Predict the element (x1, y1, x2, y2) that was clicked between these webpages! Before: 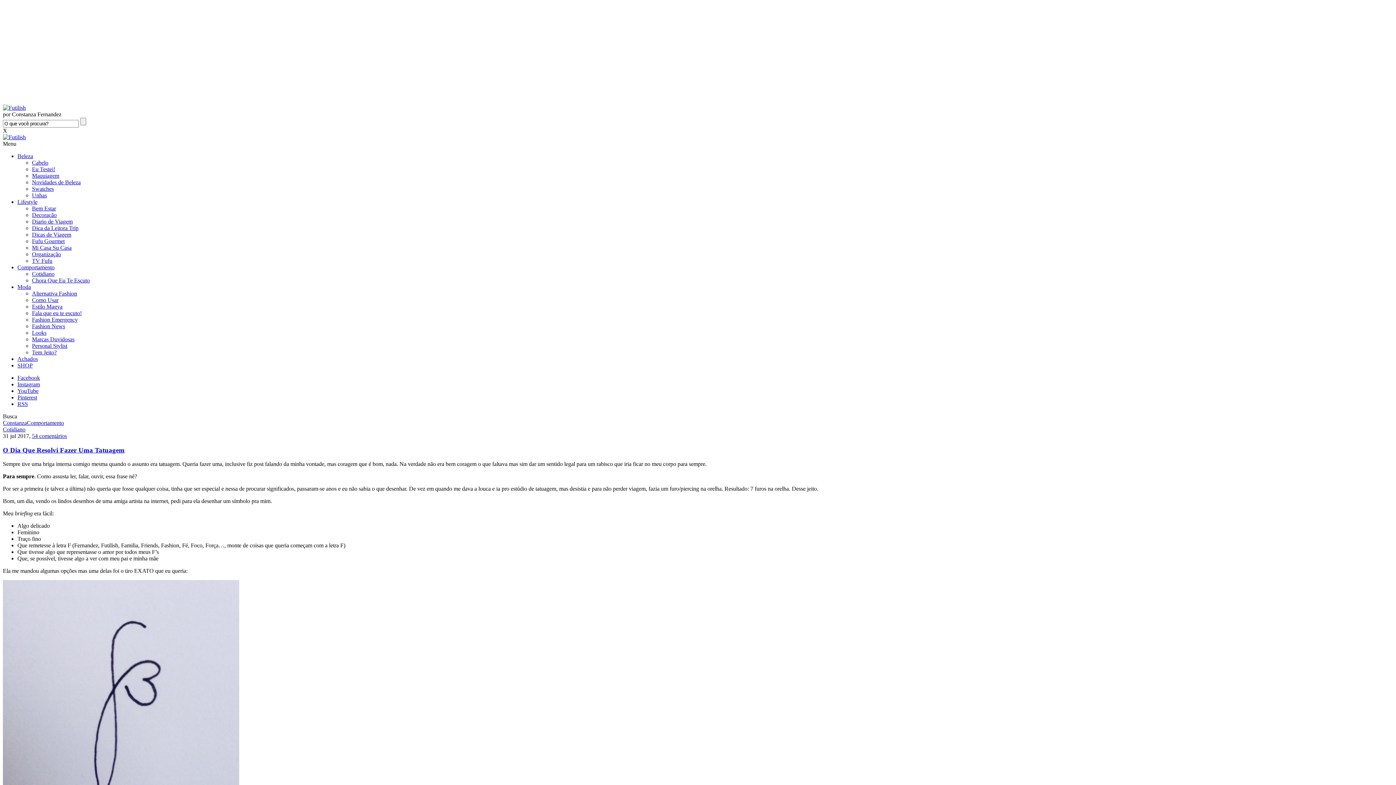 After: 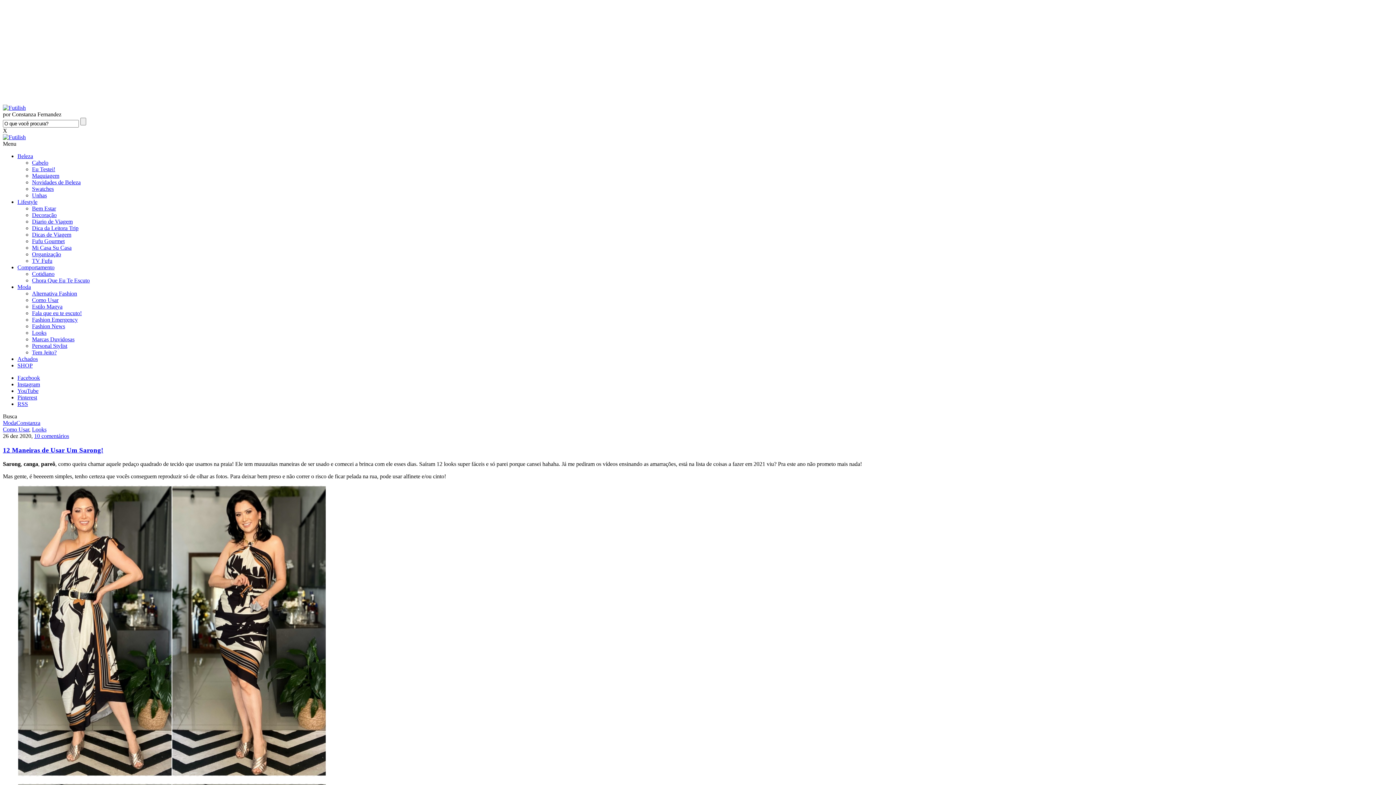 Action: bbox: (32, 329, 46, 336) label: Looks